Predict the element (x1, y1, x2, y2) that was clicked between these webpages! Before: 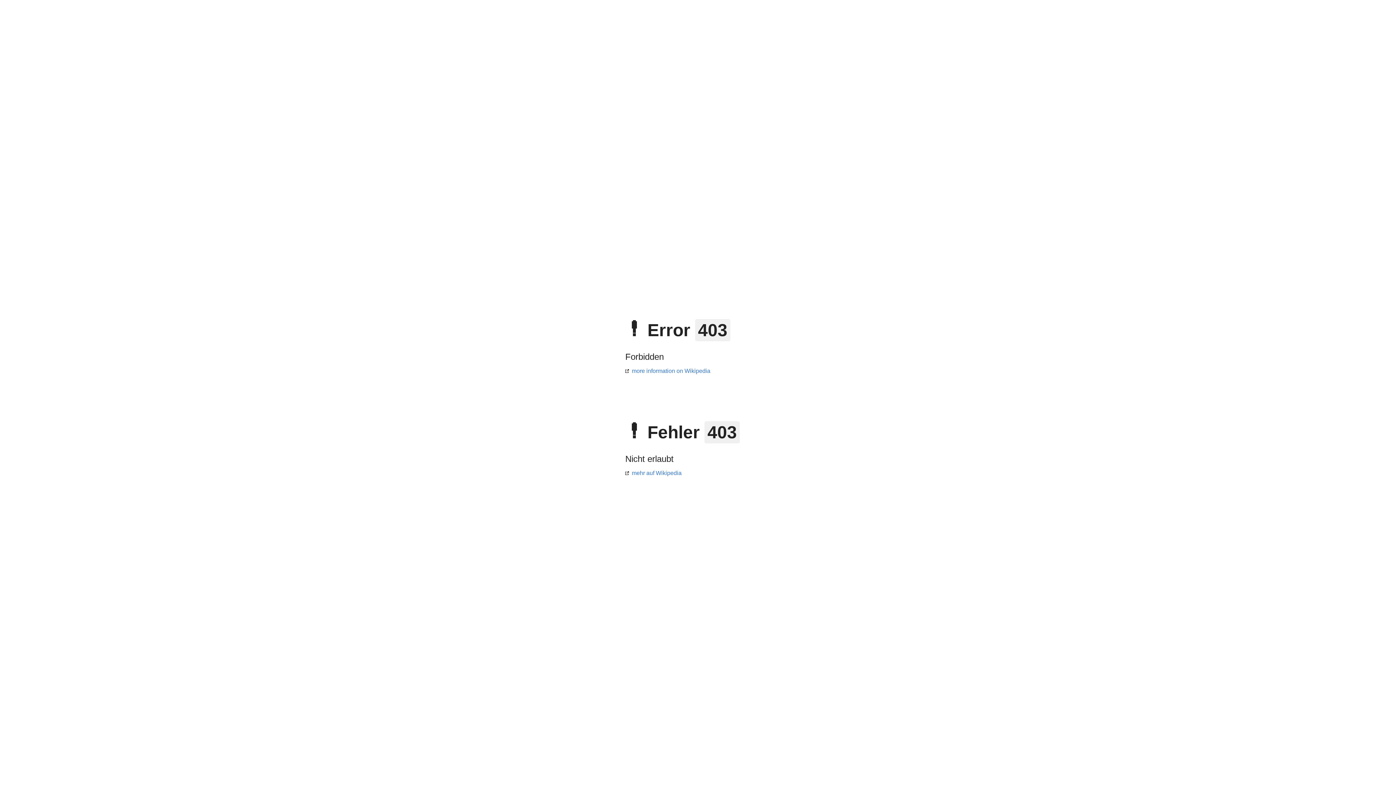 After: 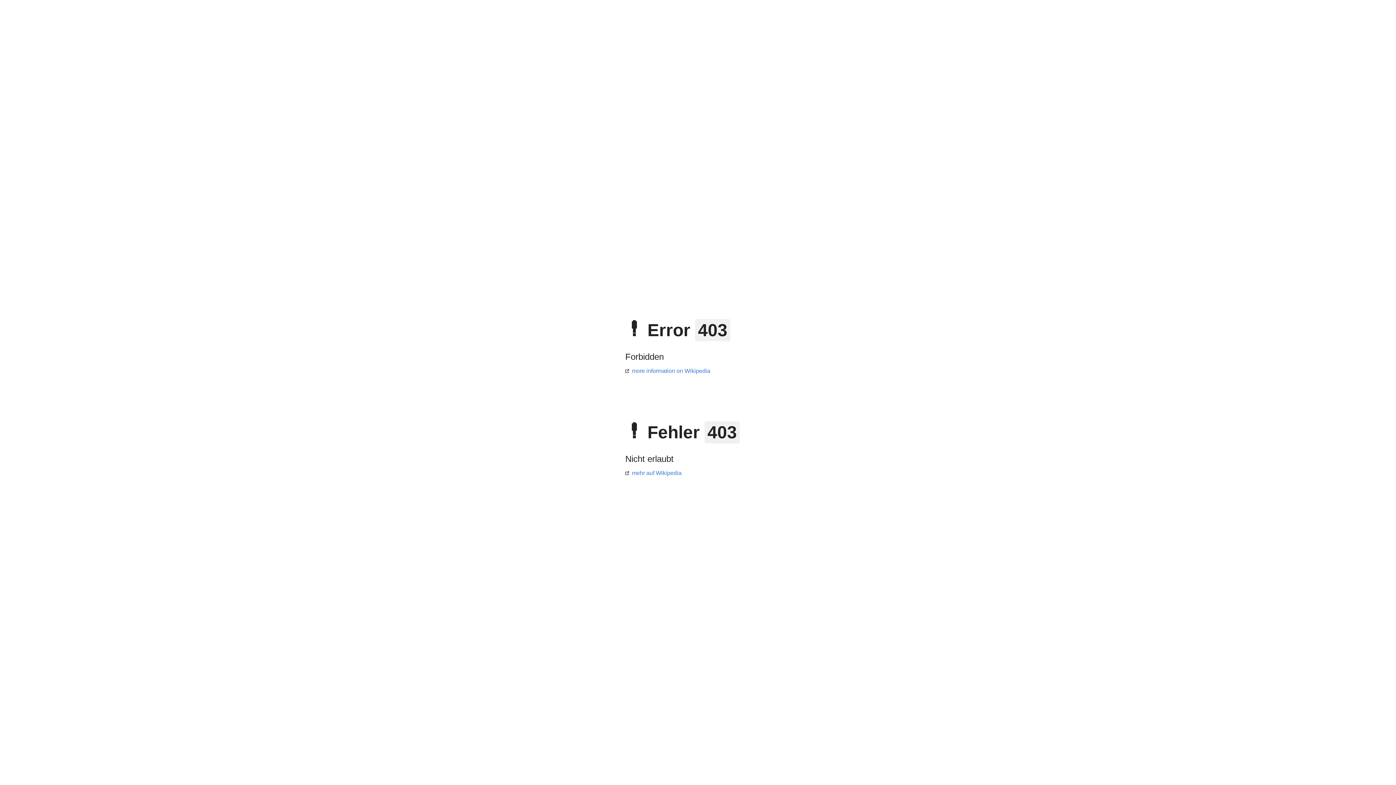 Action: label: more information on Wikipedia bbox: (625, 368, 710, 374)